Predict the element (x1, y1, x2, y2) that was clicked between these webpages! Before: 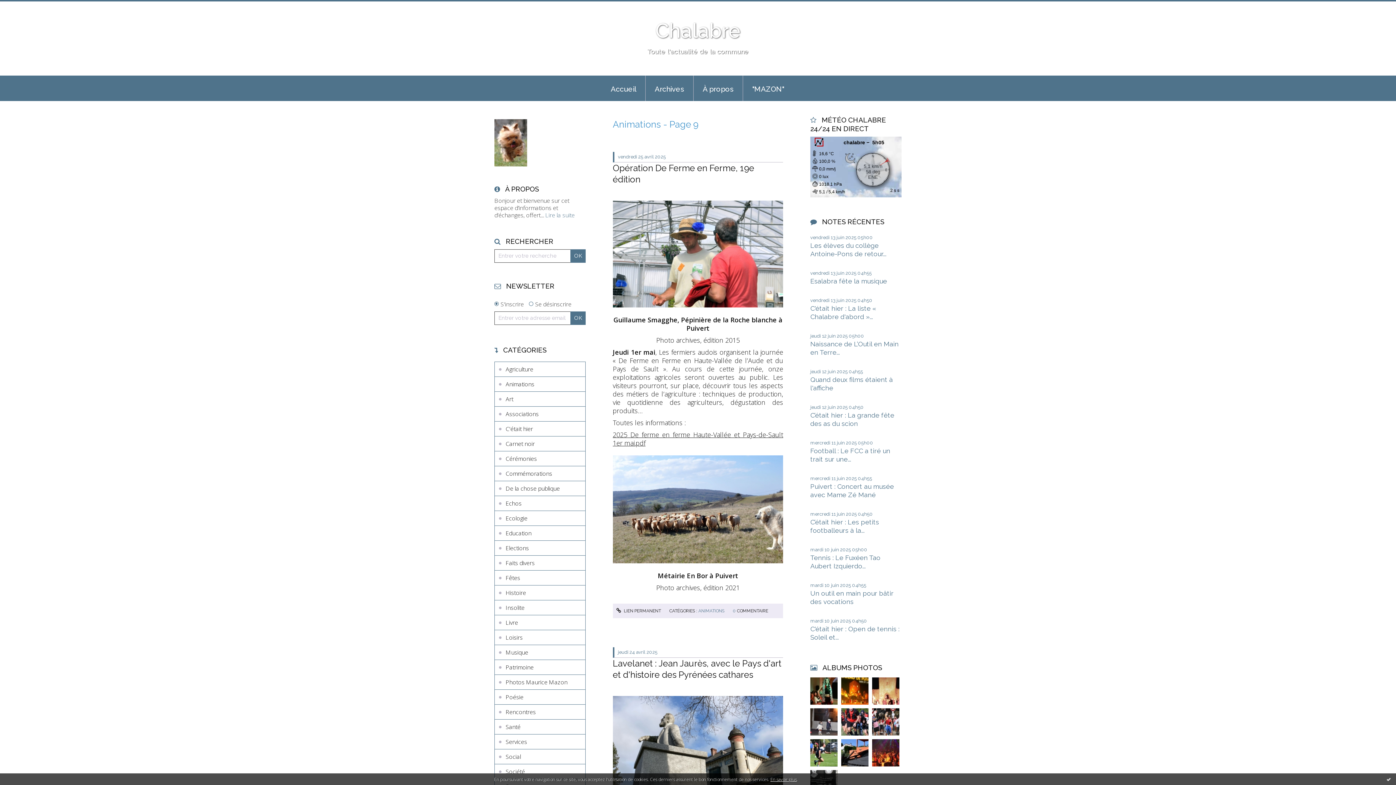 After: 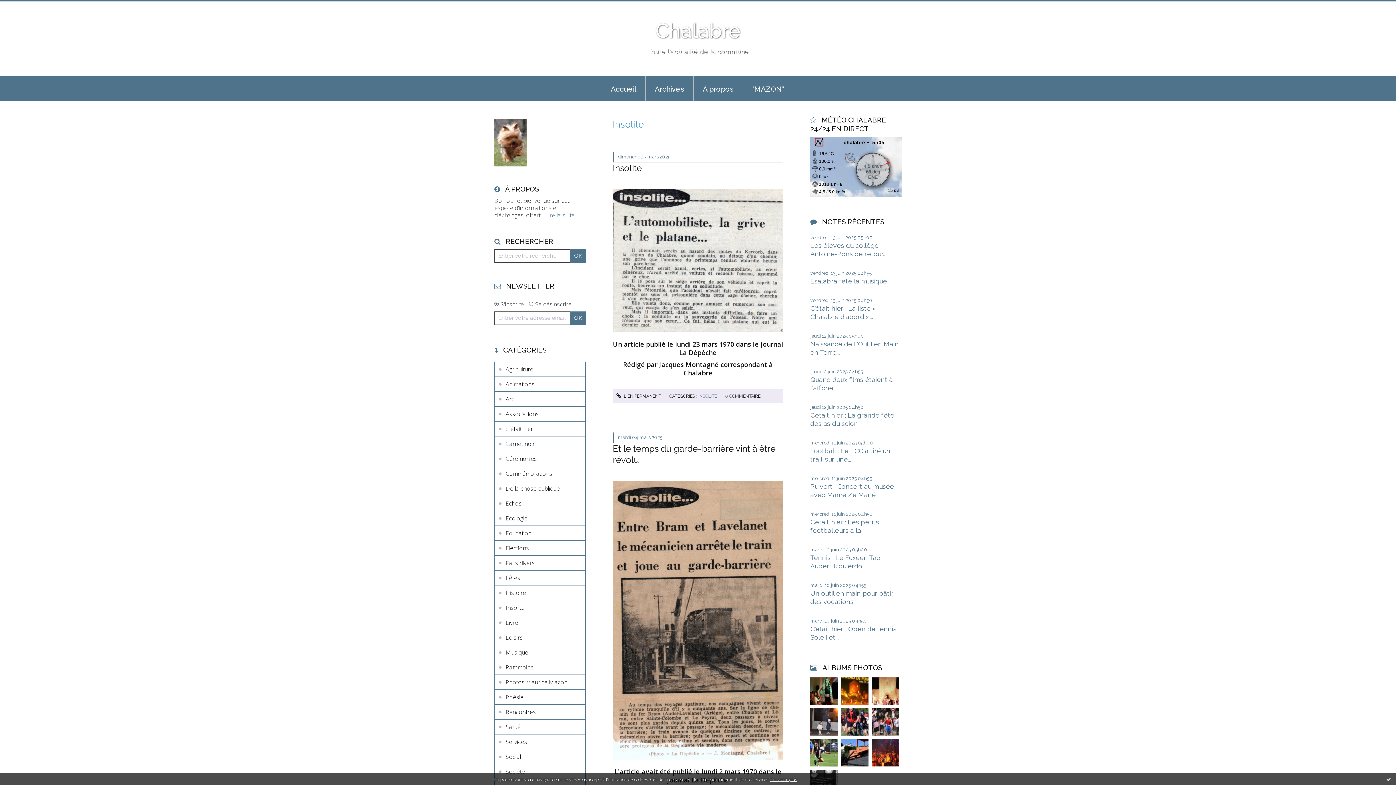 Action: label: Insolite bbox: (494, 600, 585, 615)